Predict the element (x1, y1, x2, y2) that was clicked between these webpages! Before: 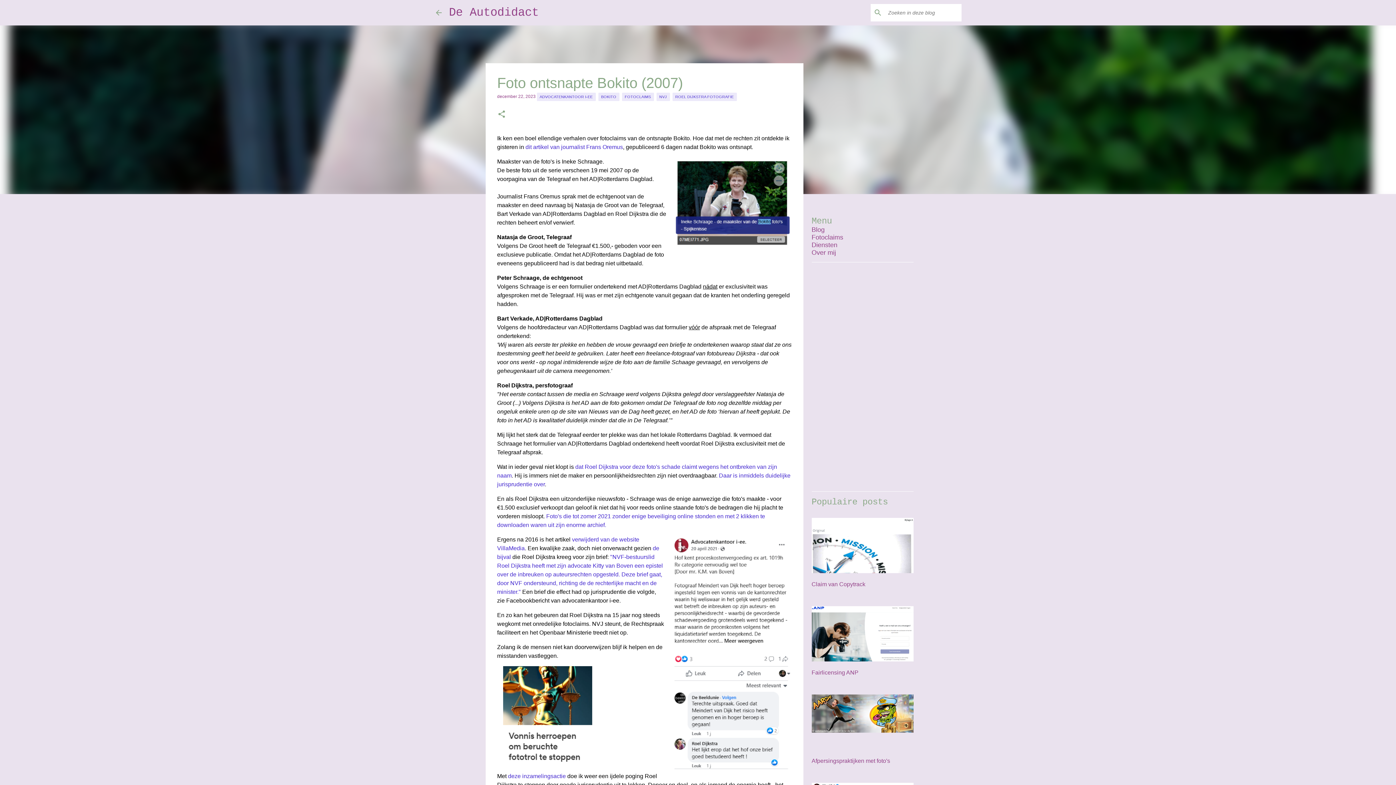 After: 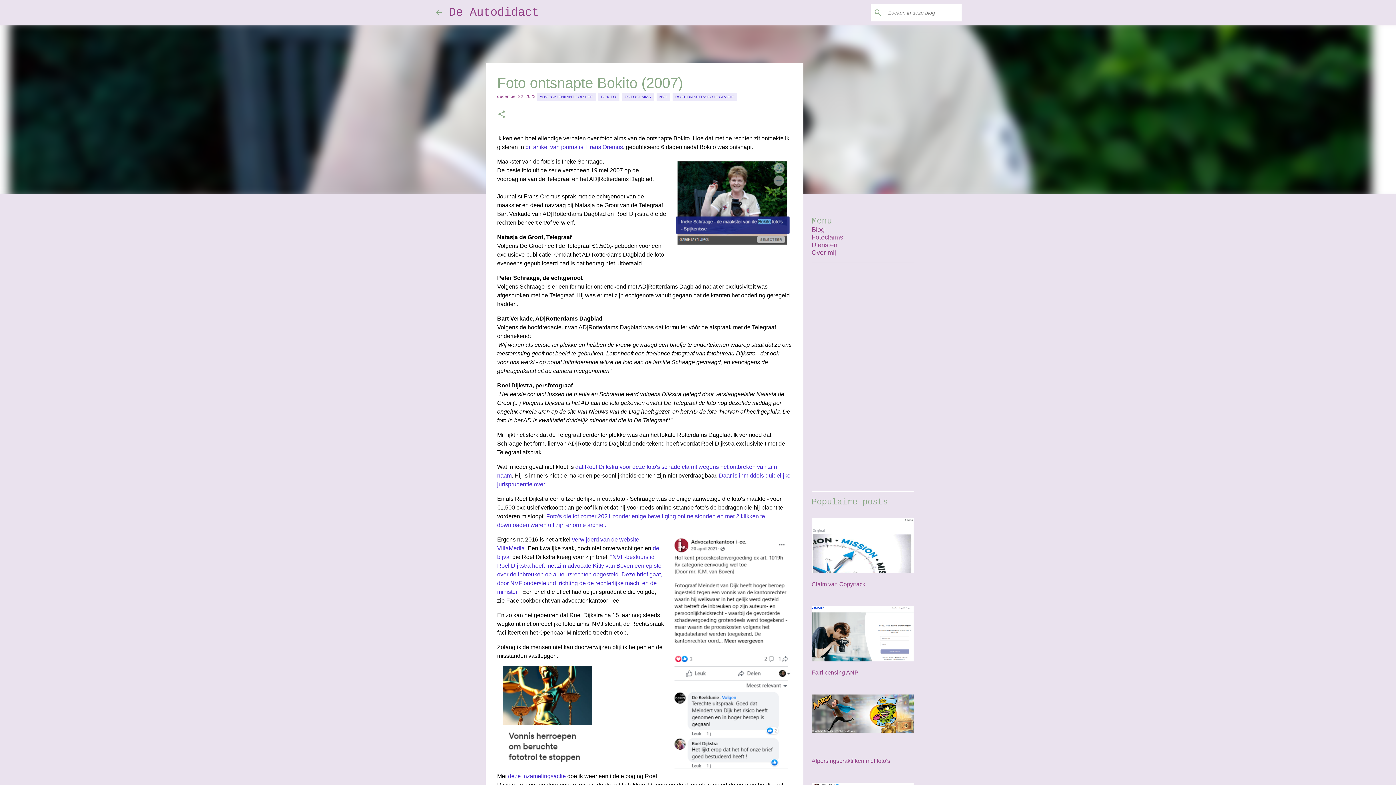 Action: bbox: (497, 554, 663, 595) label: "NVF-bestuurslid Roel Dijkstra heeft met zijn advocate Kitty van Boven een epistel over de inbreuken op auteursrechten opgesteld. Deze brief gaat, door NVF ondersteund, richting de de rechterlijke macht en de minister."